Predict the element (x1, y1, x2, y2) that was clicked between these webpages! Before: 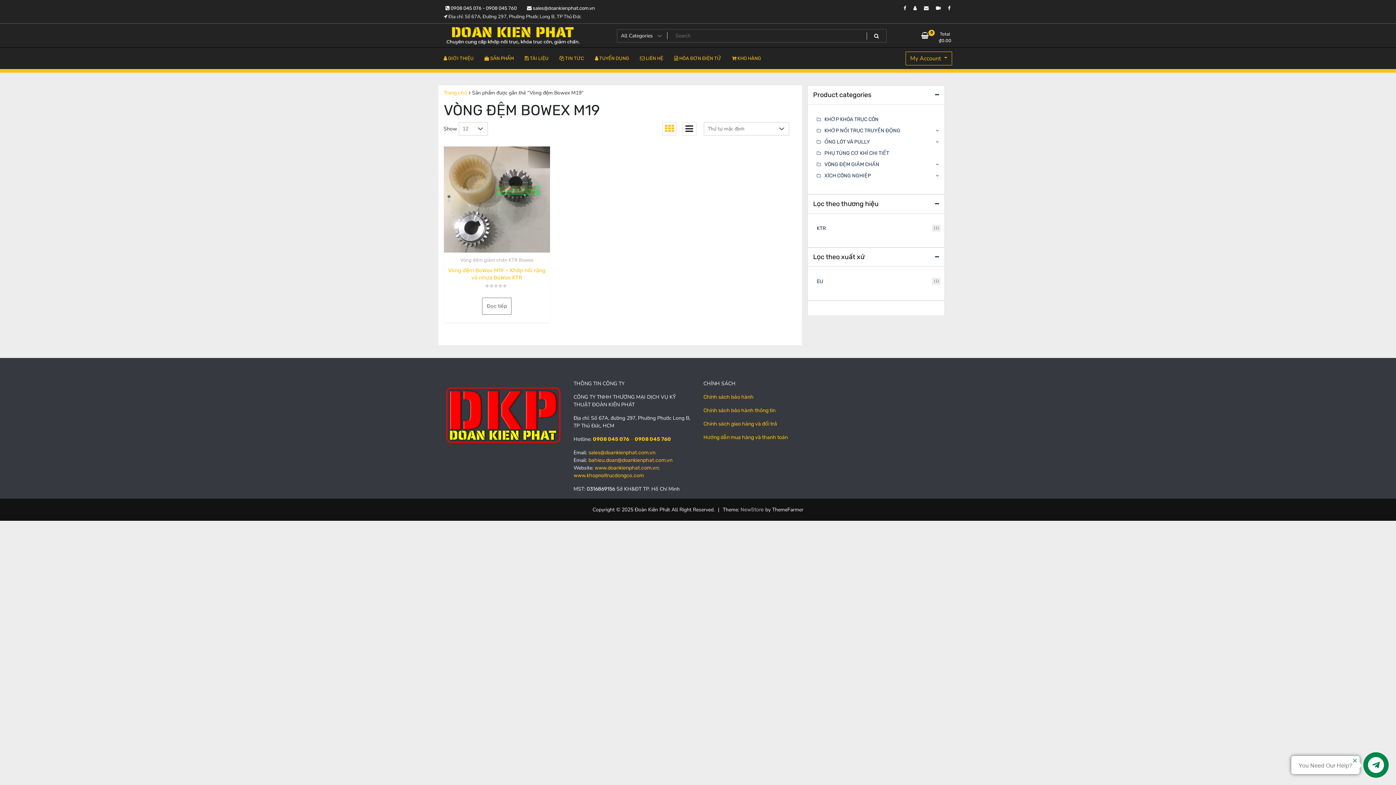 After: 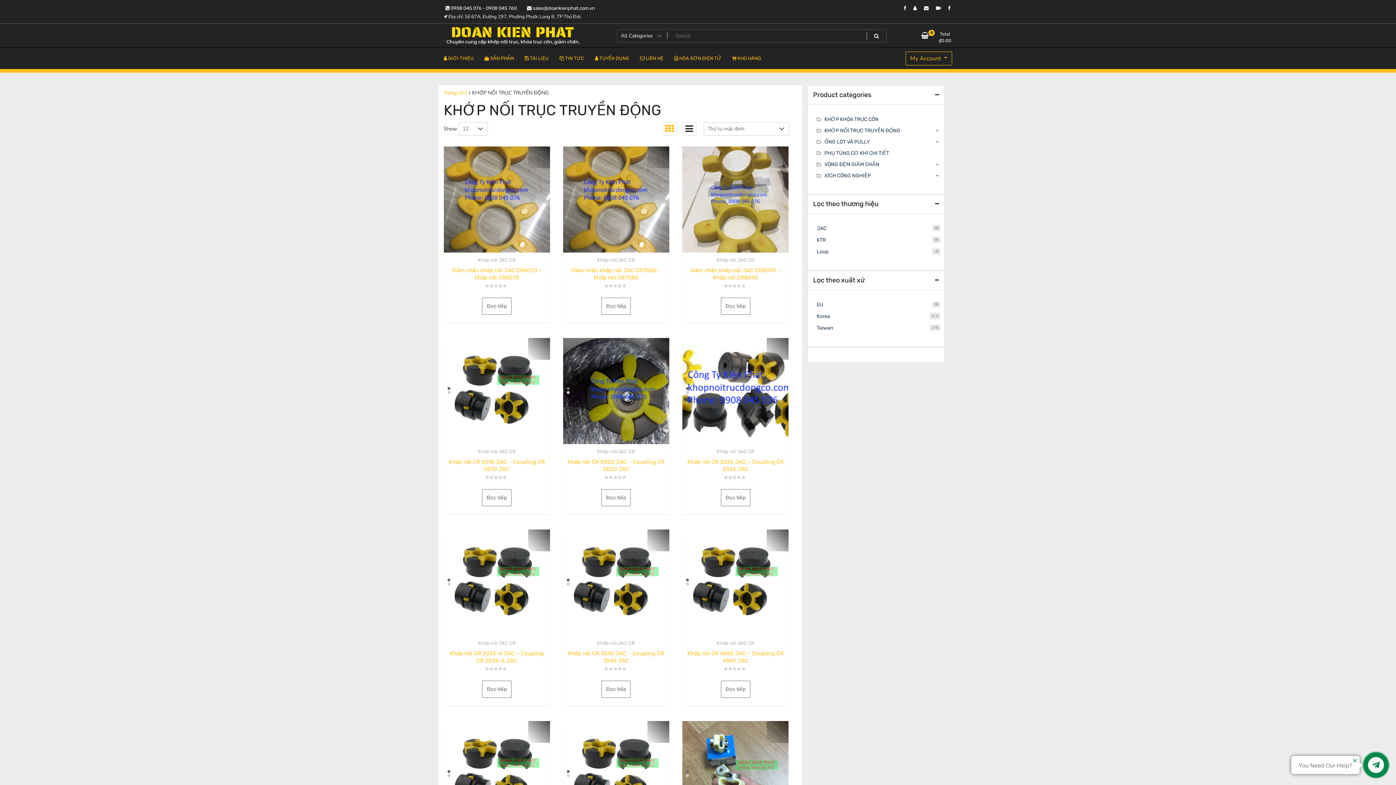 Action: bbox: (817, 127, 900, 133) label: KHỚP NỐI TRỤC TRUYỀN ĐỘNG